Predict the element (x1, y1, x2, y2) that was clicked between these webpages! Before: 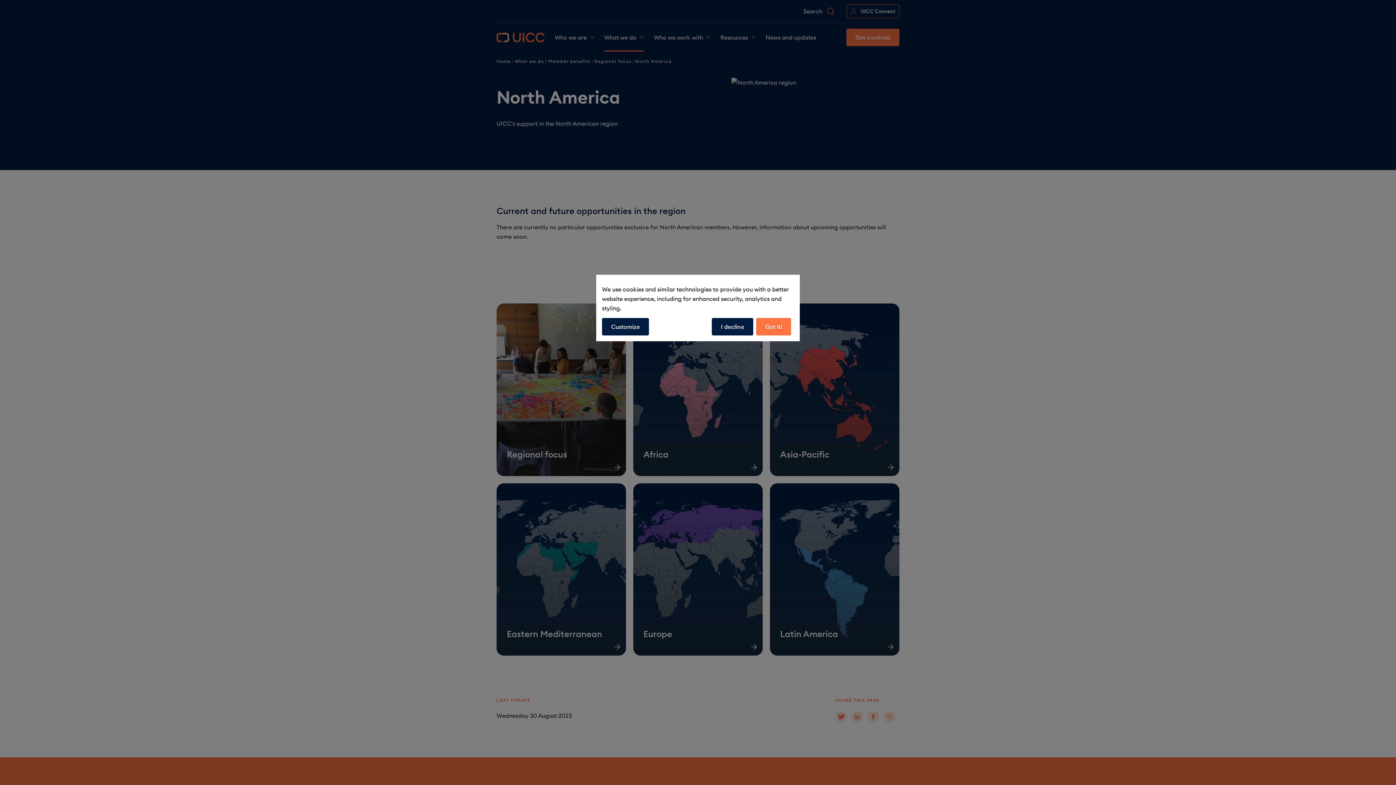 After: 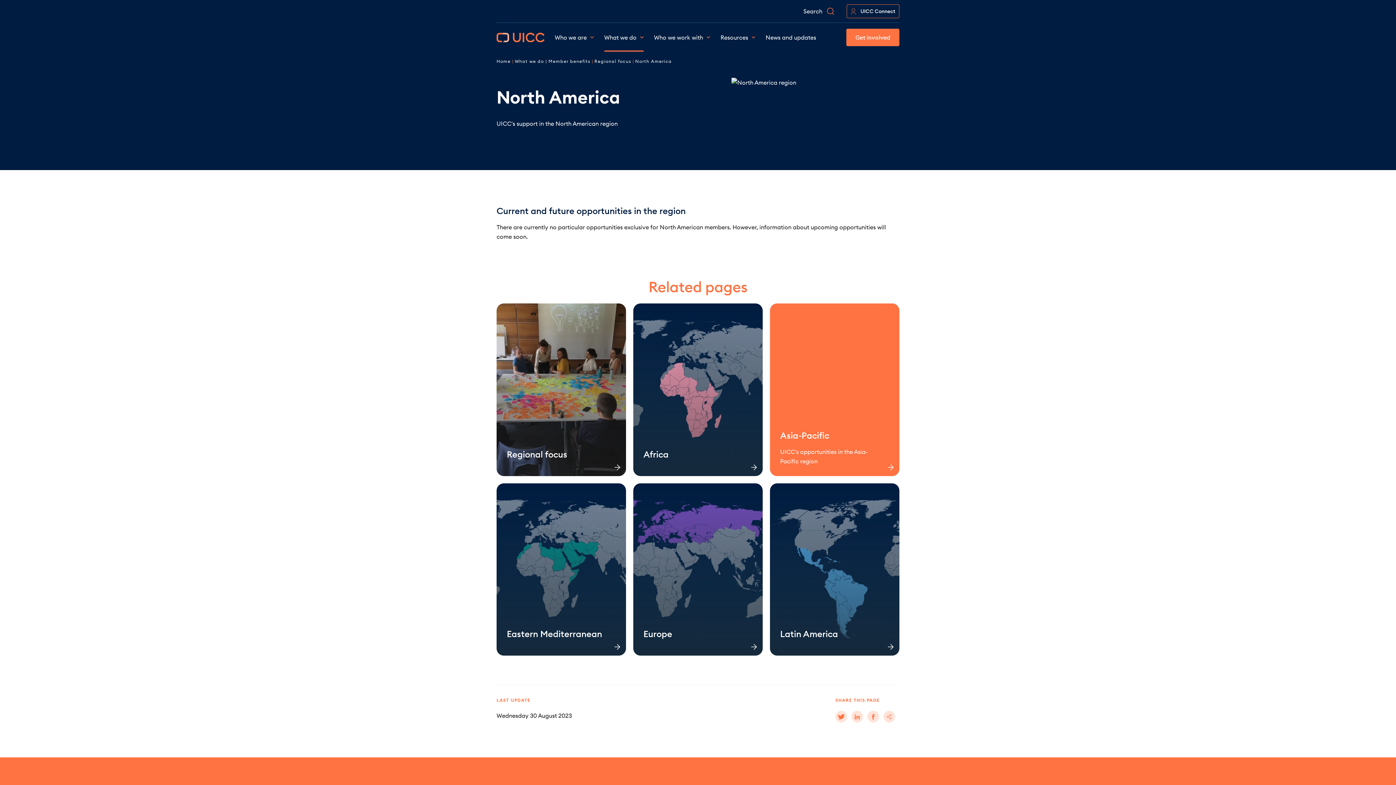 Action: label: Got it! bbox: (756, 318, 791, 335)